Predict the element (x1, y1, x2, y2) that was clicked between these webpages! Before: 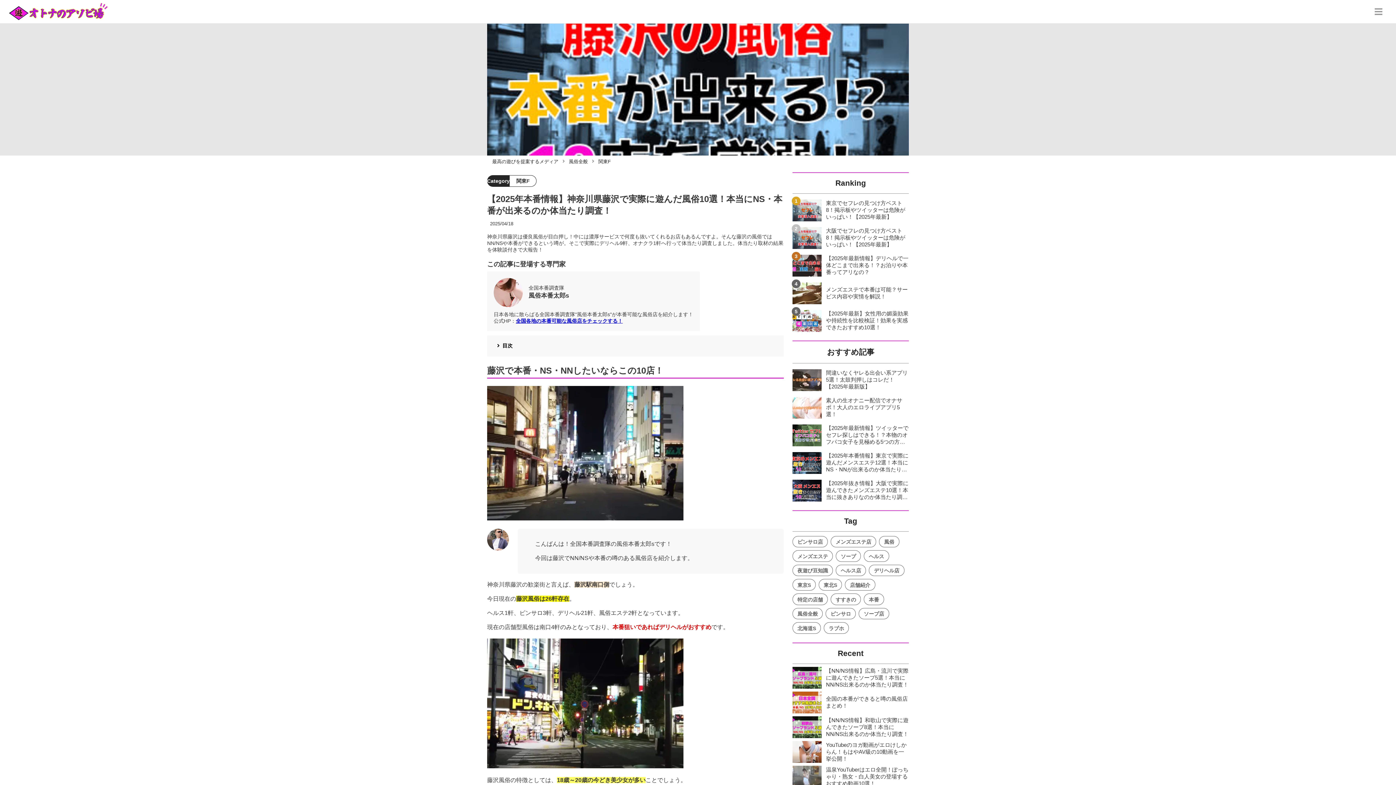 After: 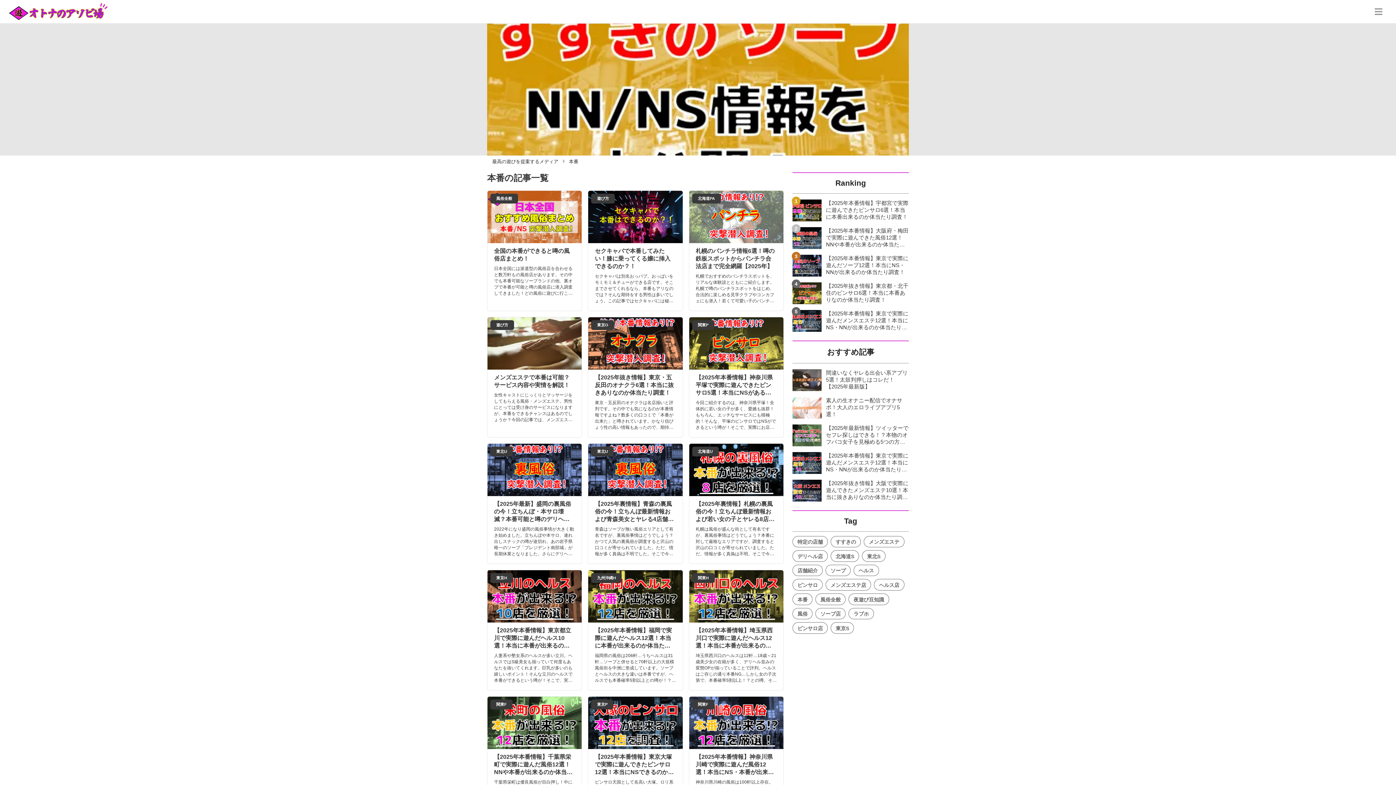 Action: bbox: (864, 593, 884, 605) label: 本番